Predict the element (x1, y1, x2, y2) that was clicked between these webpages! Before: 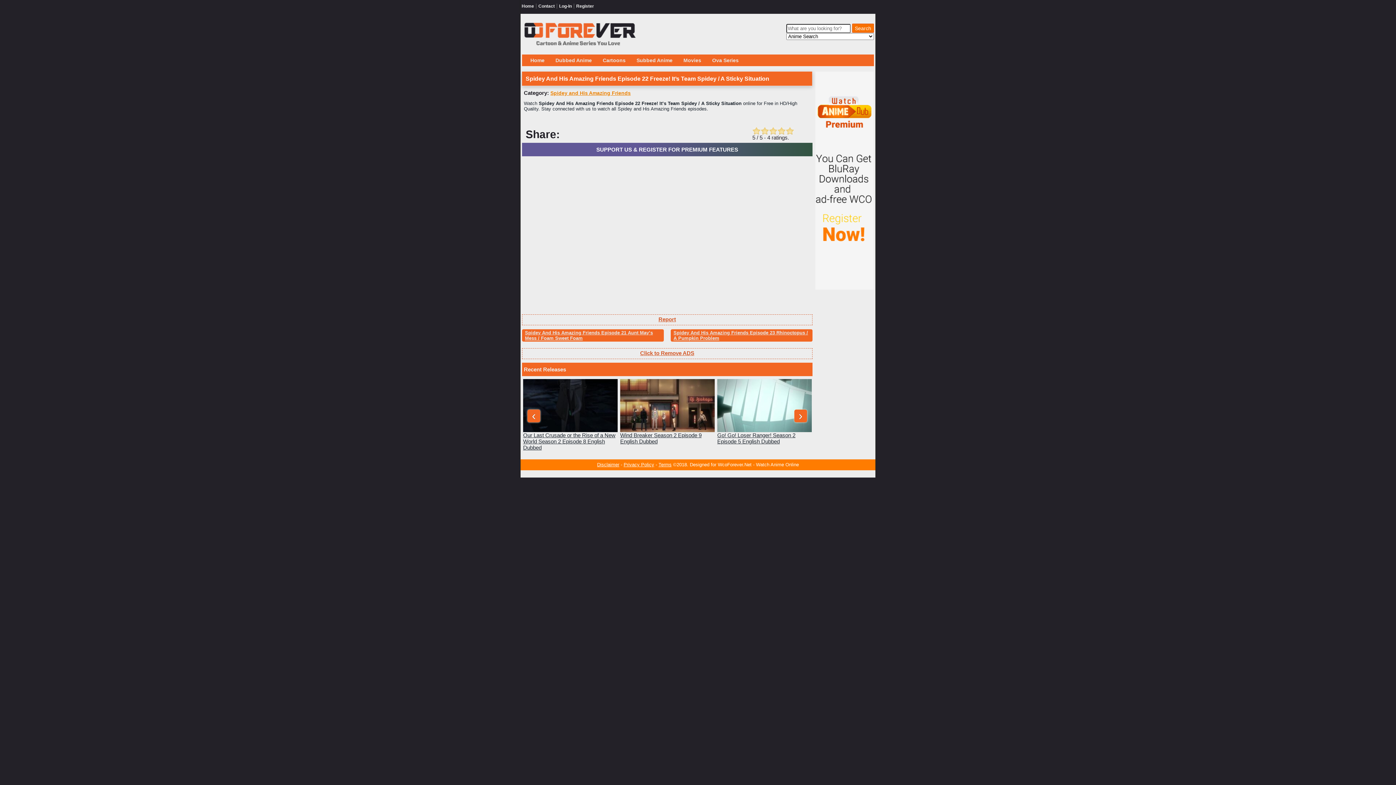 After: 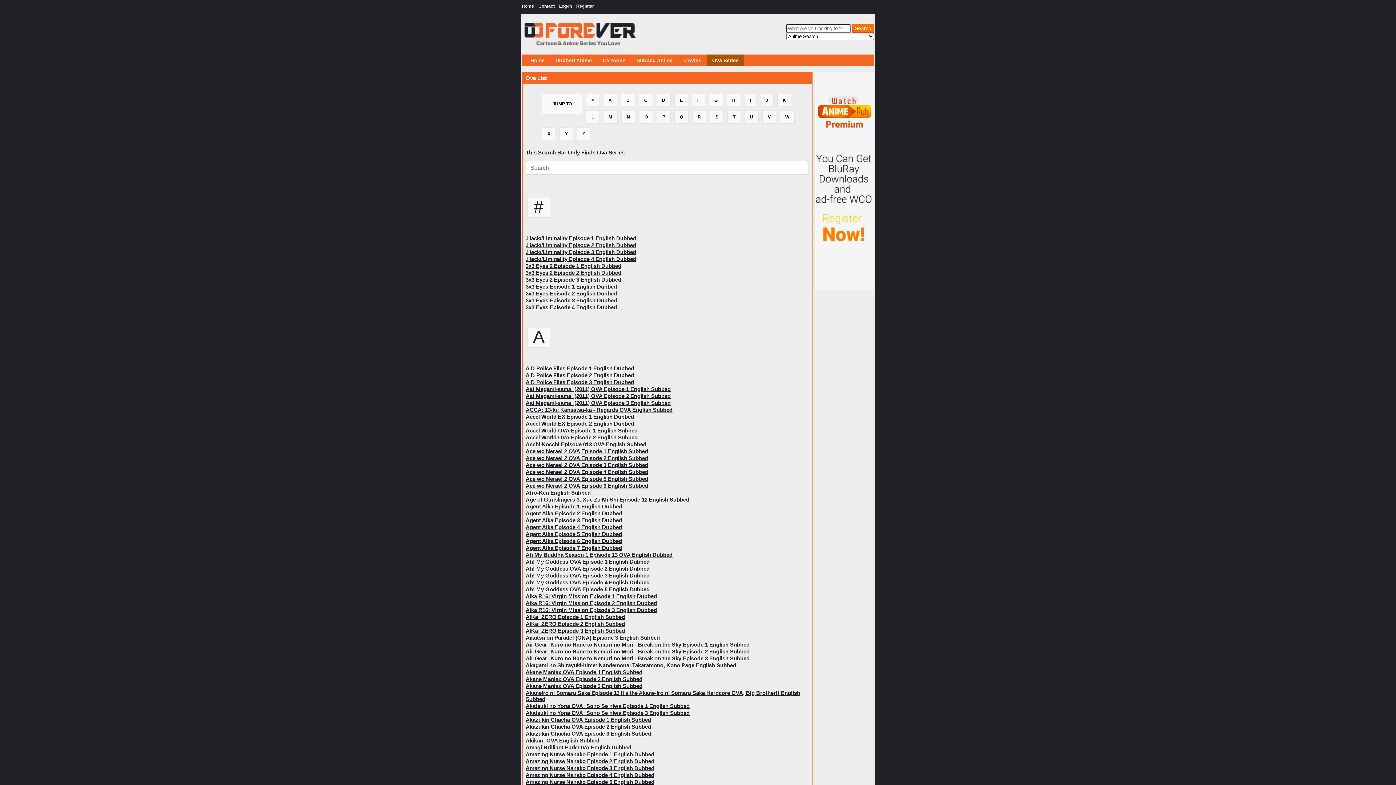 Action: bbox: (706, 54, 744, 66) label: Ova Series